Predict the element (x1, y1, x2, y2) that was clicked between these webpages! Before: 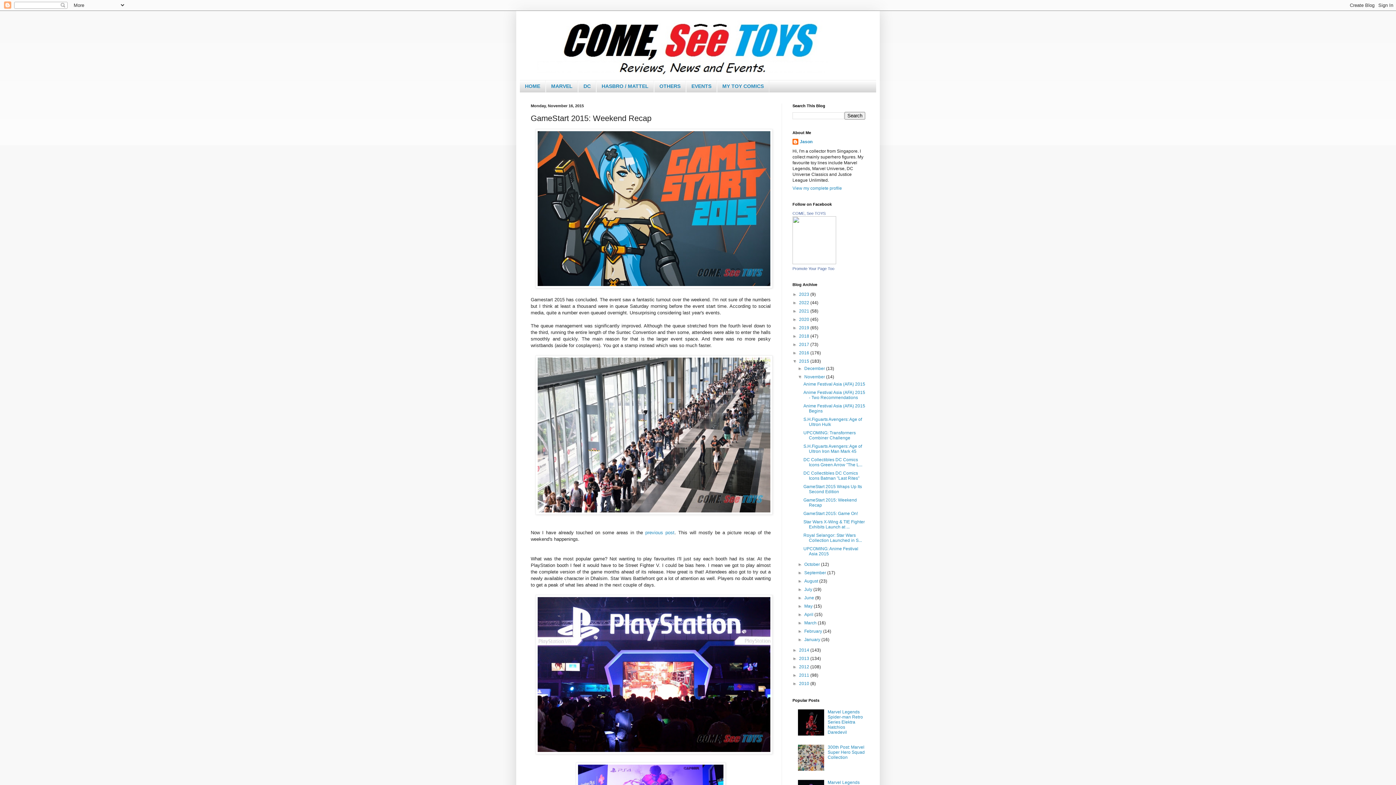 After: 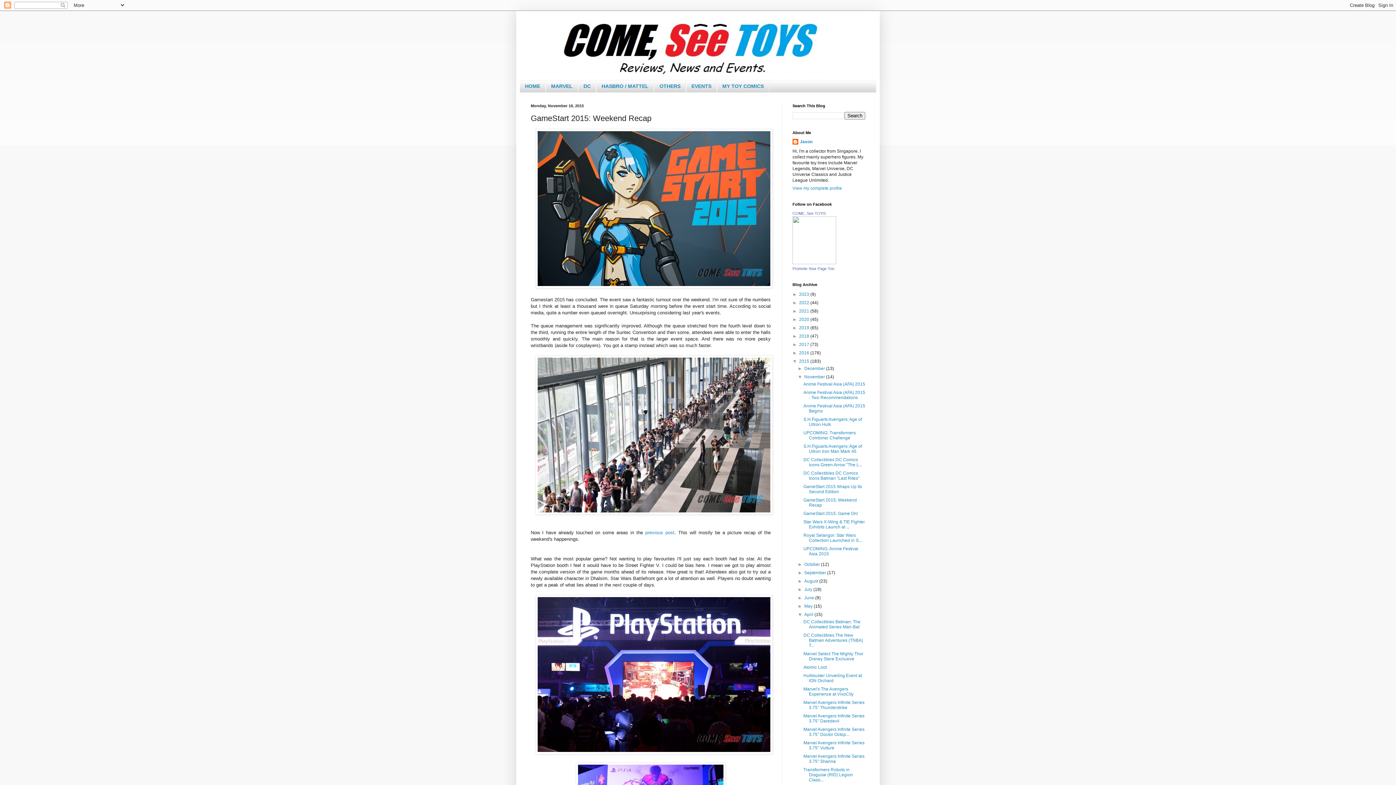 Action: label: ►   bbox: (797, 612, 804, 617)